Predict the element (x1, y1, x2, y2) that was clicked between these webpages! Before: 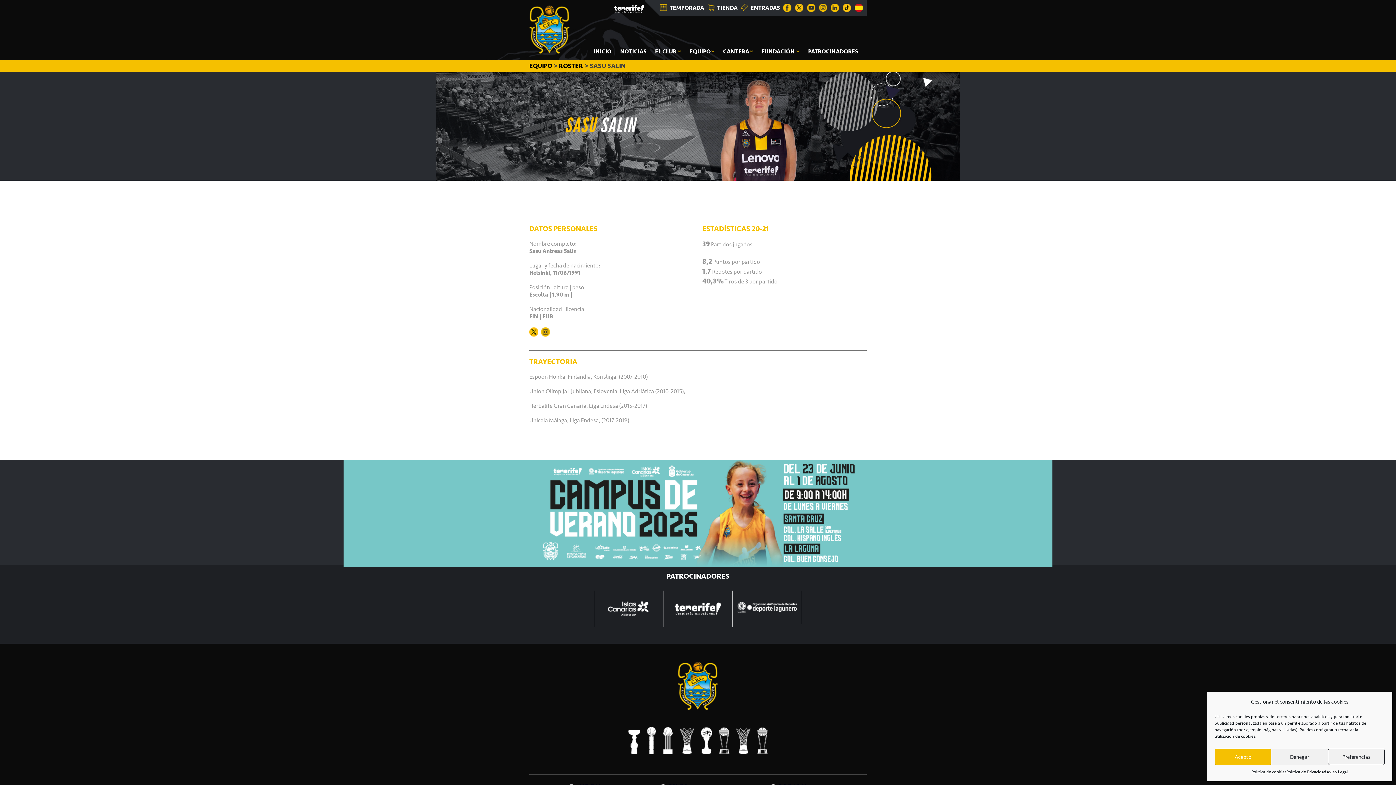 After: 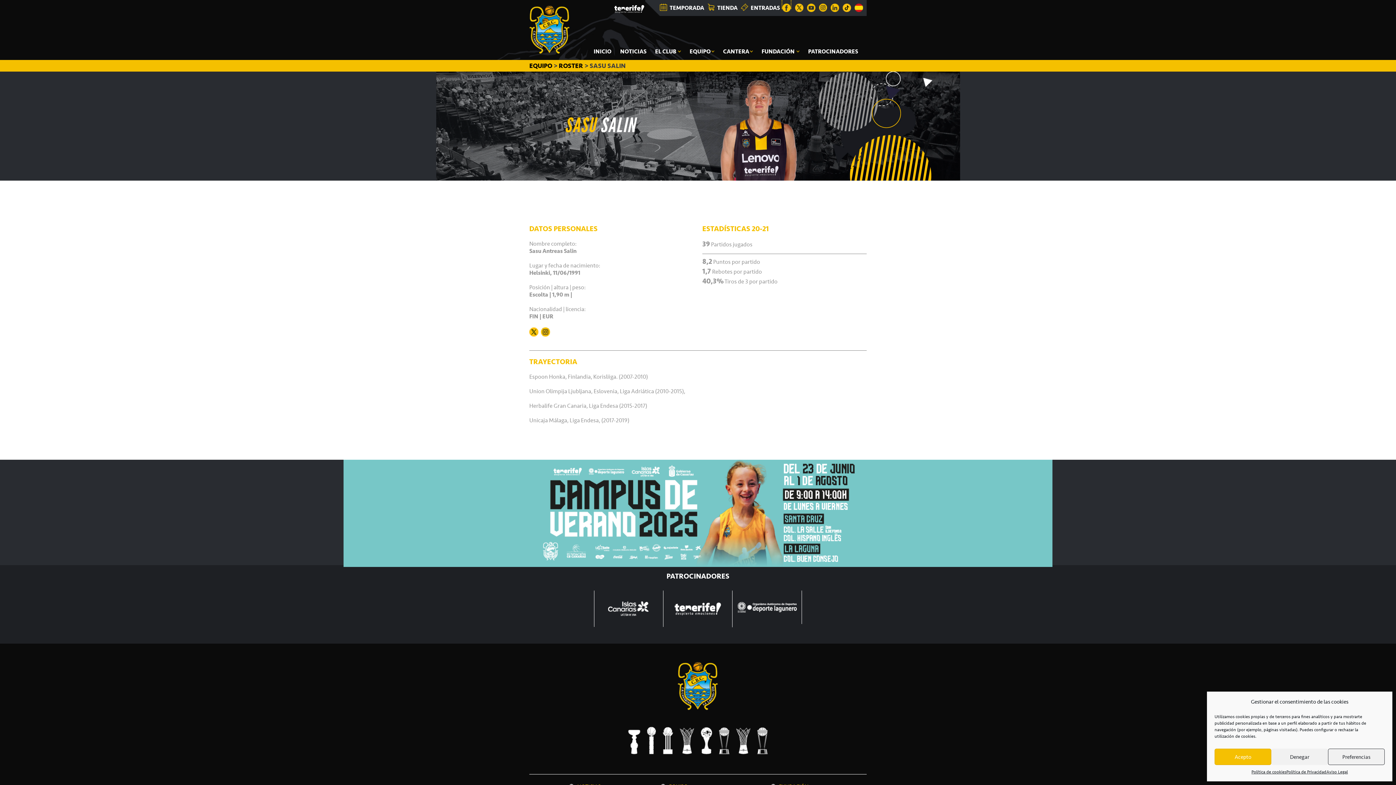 Action: bbox: (783, -1, 791, 8)